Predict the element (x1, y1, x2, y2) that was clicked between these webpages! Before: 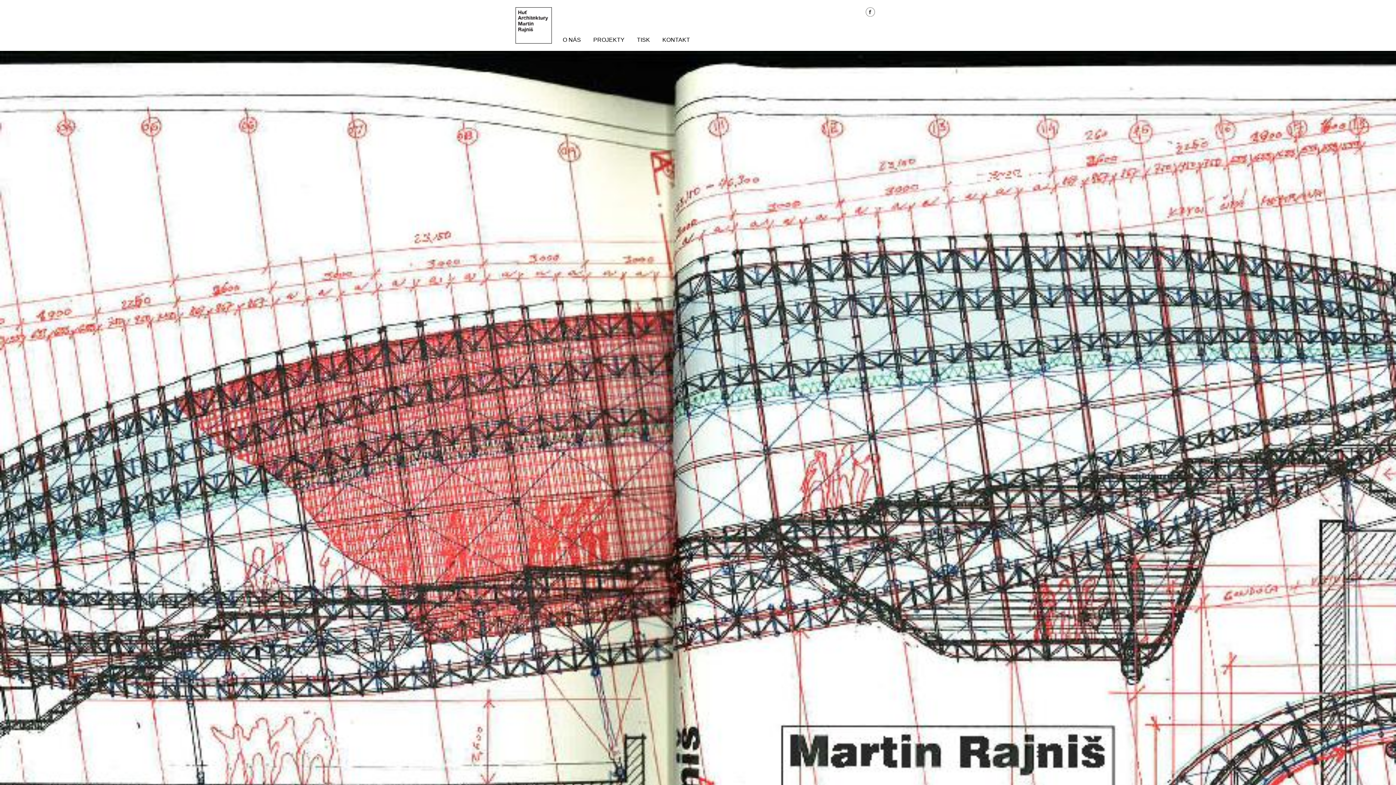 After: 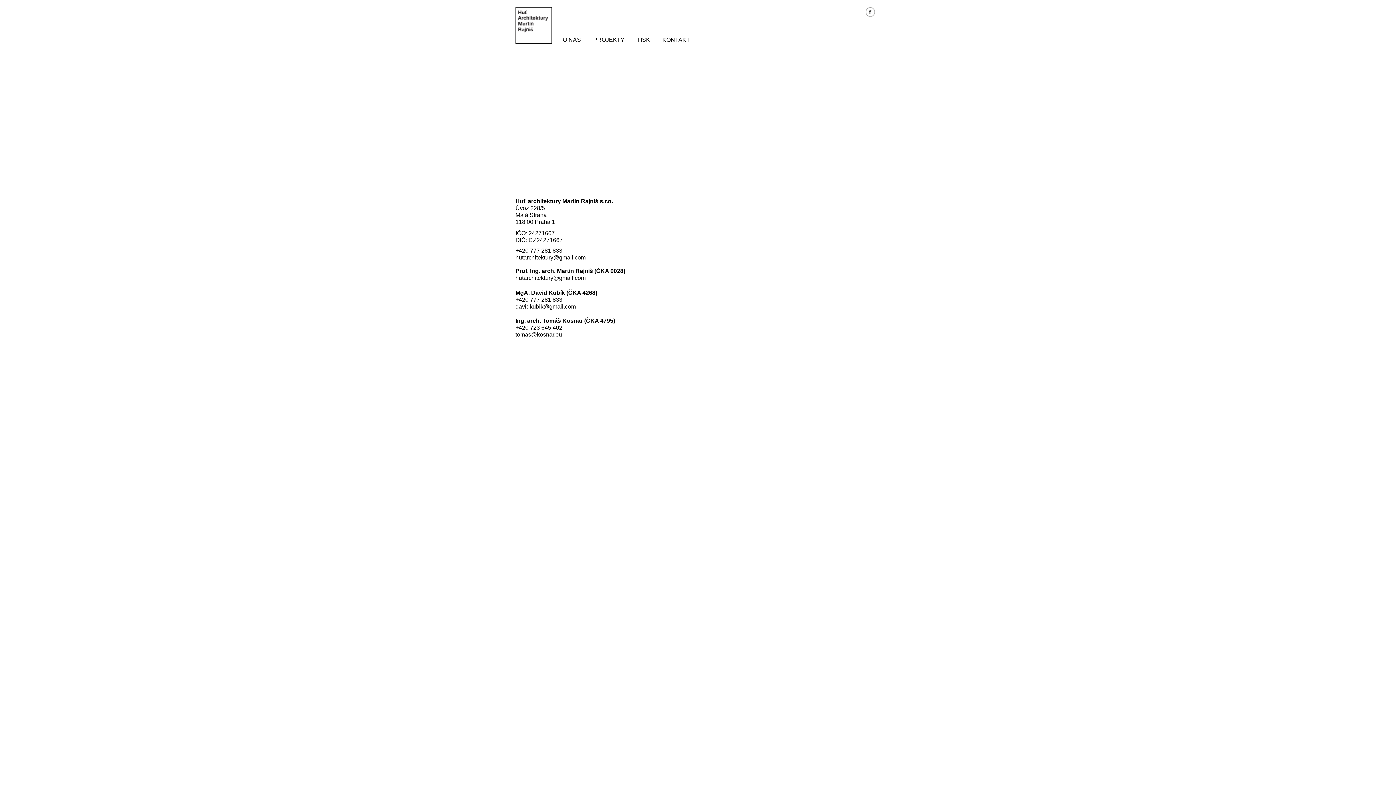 Action: bbox: (662, 36, 690, 44) label: KONTAKT